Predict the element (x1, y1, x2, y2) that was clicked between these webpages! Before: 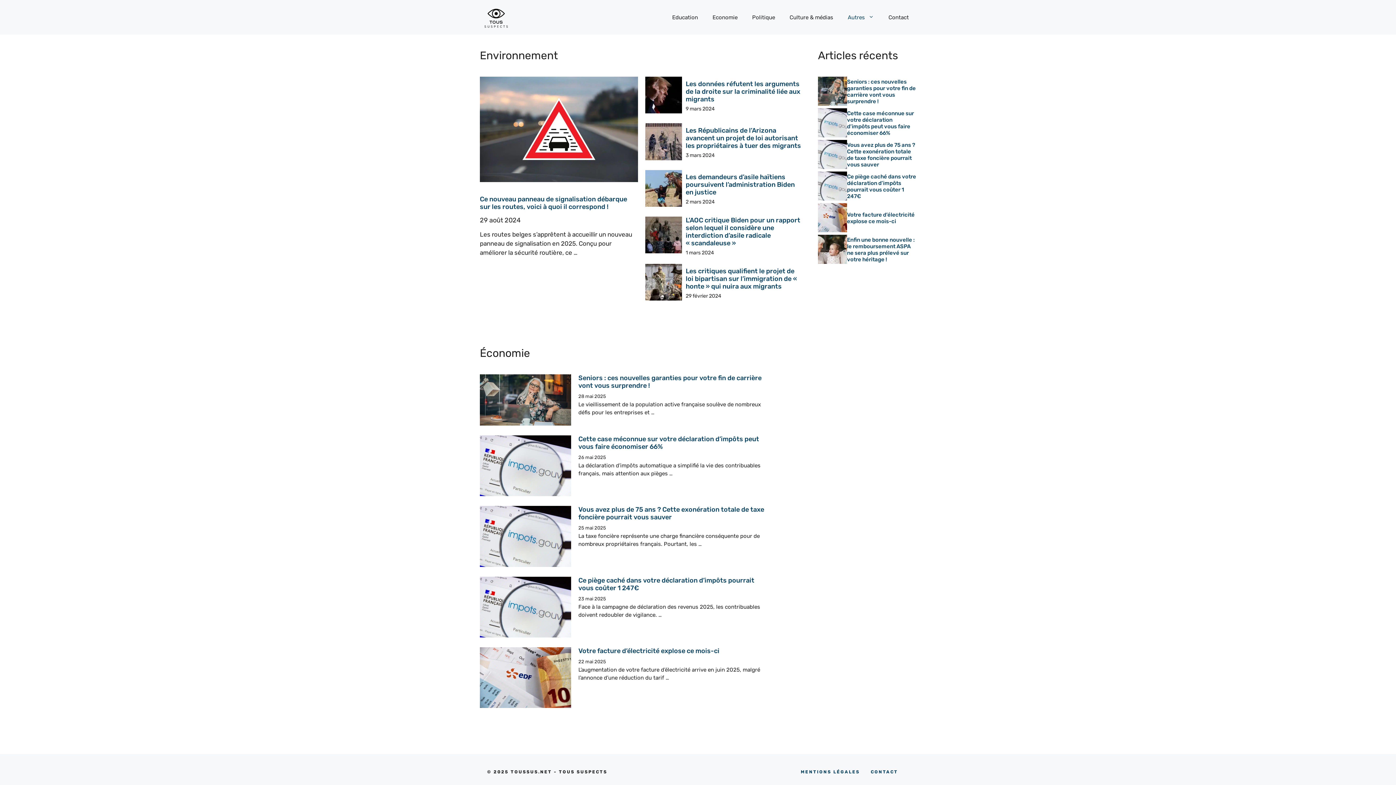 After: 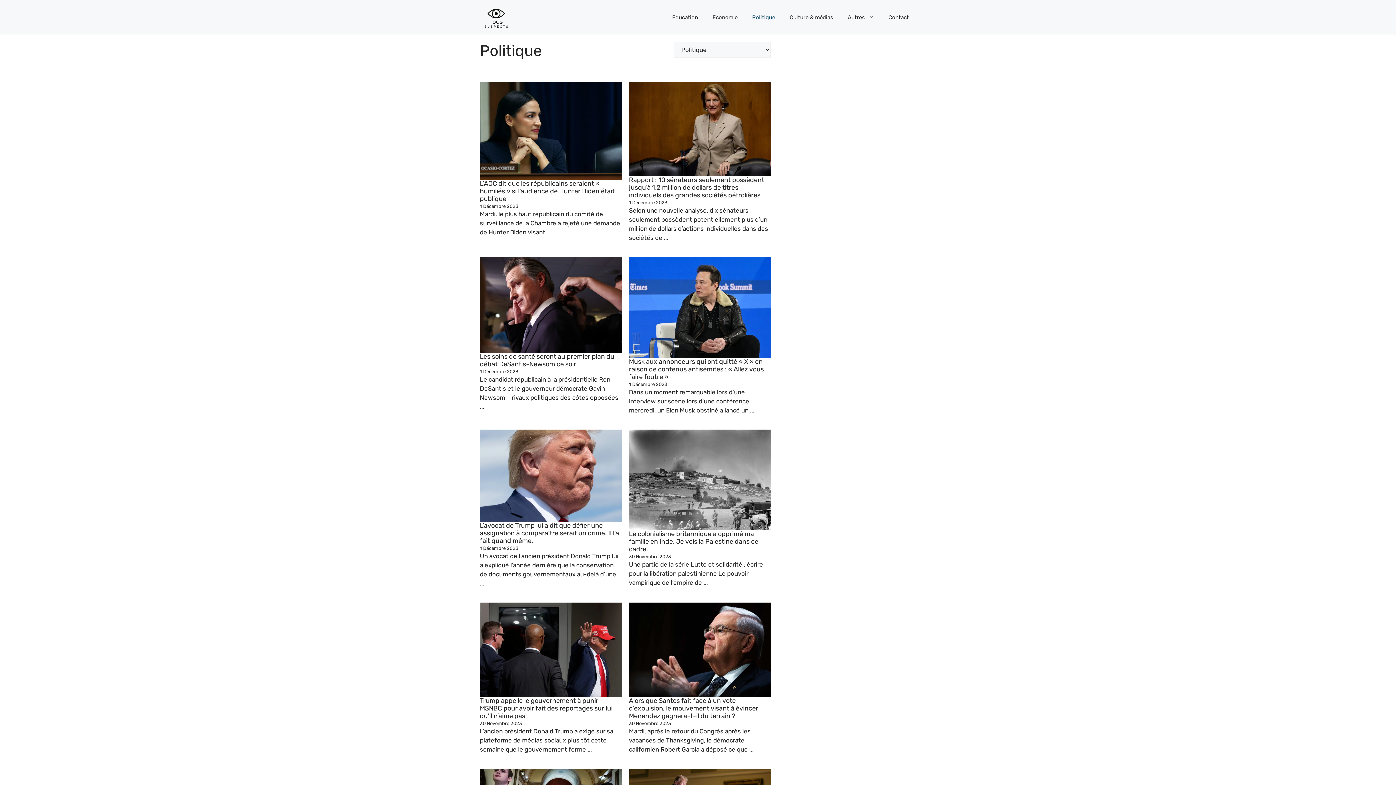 Action: bbox: (745, 6, 782, 28) label: Politique